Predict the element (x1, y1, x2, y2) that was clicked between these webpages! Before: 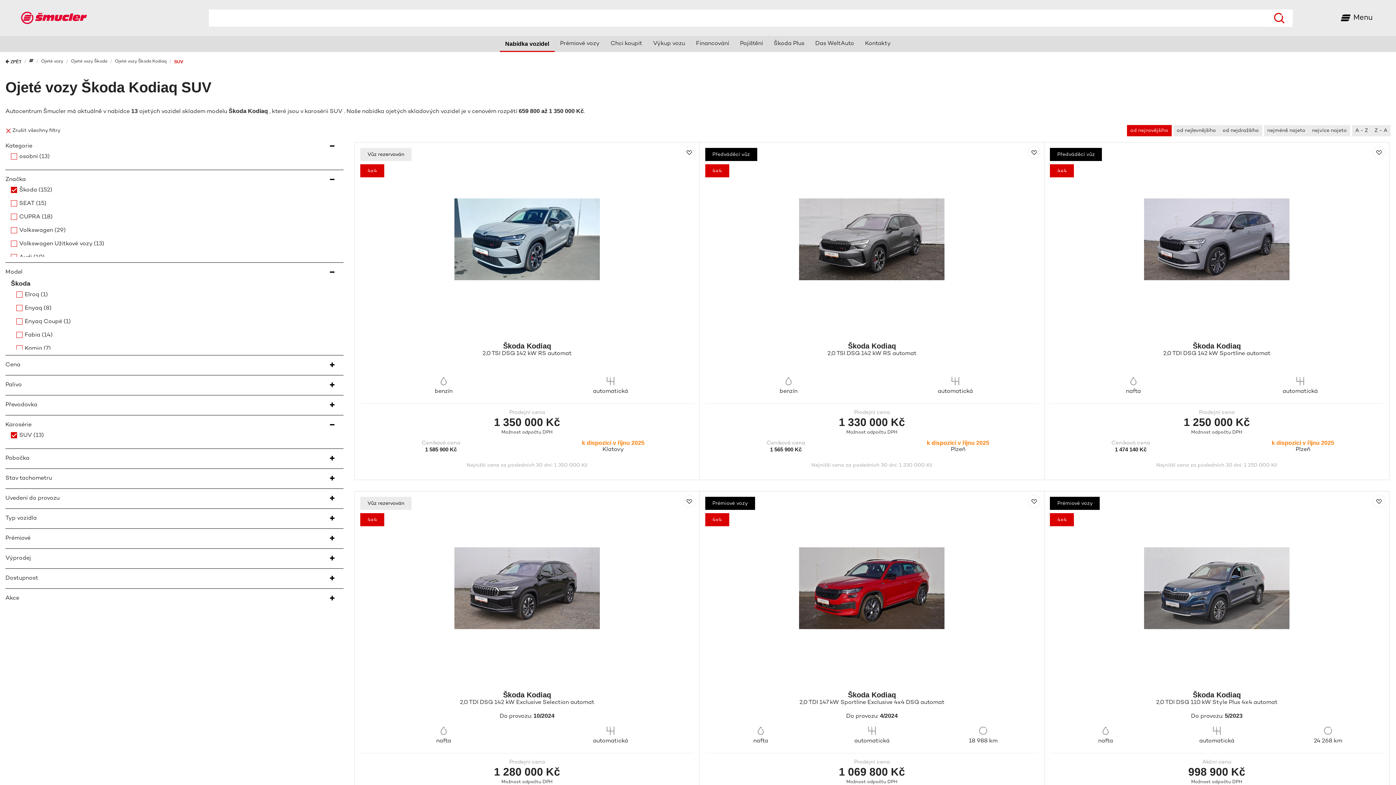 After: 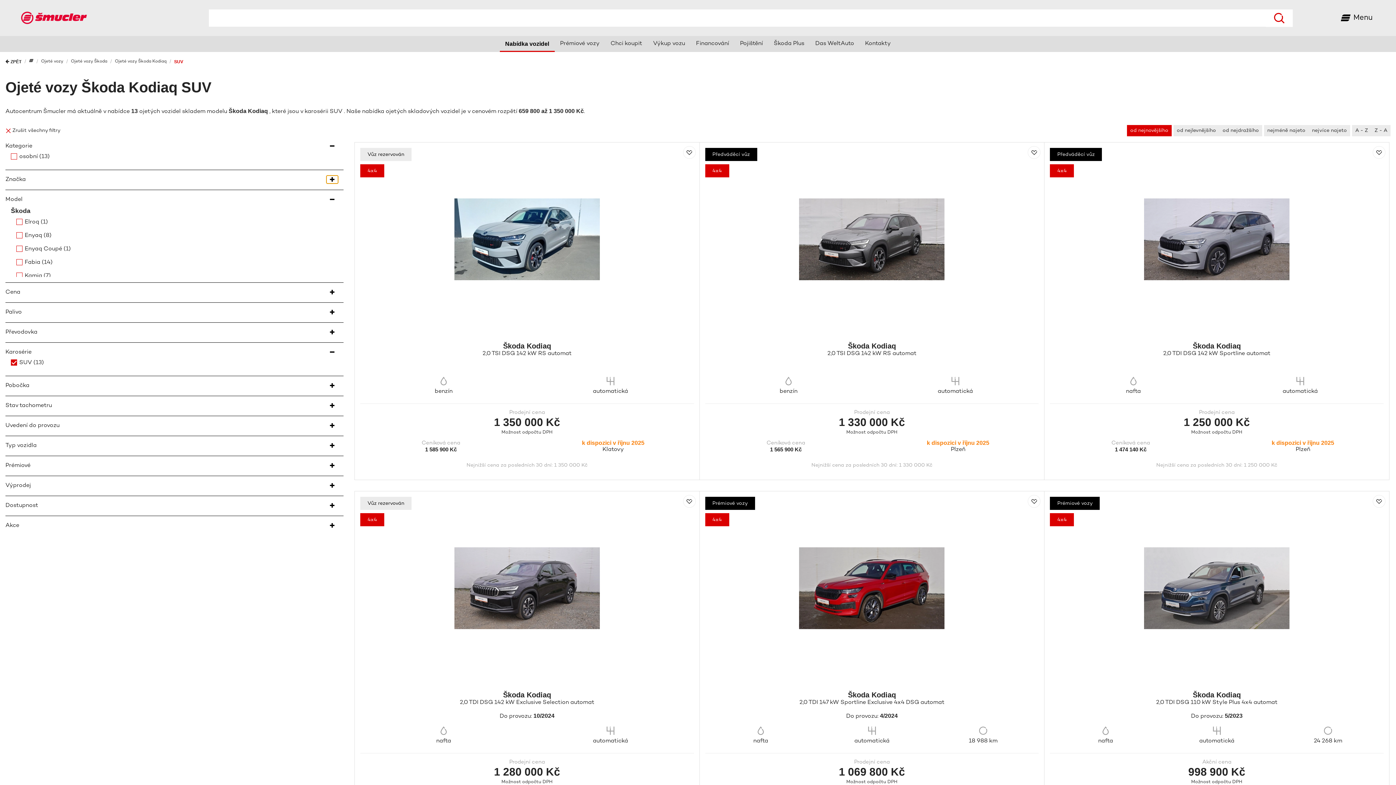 Action: bbox: (326, 175, 338, 183)